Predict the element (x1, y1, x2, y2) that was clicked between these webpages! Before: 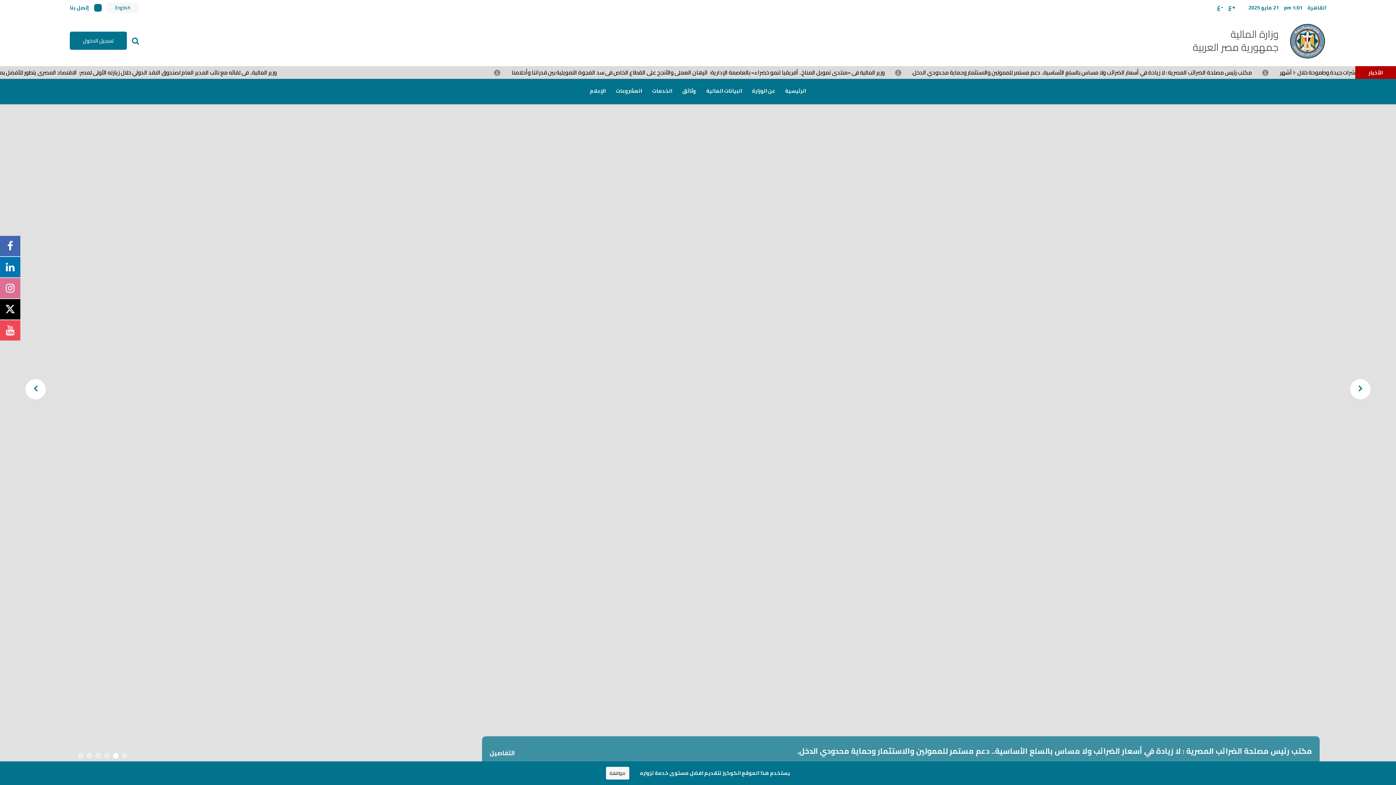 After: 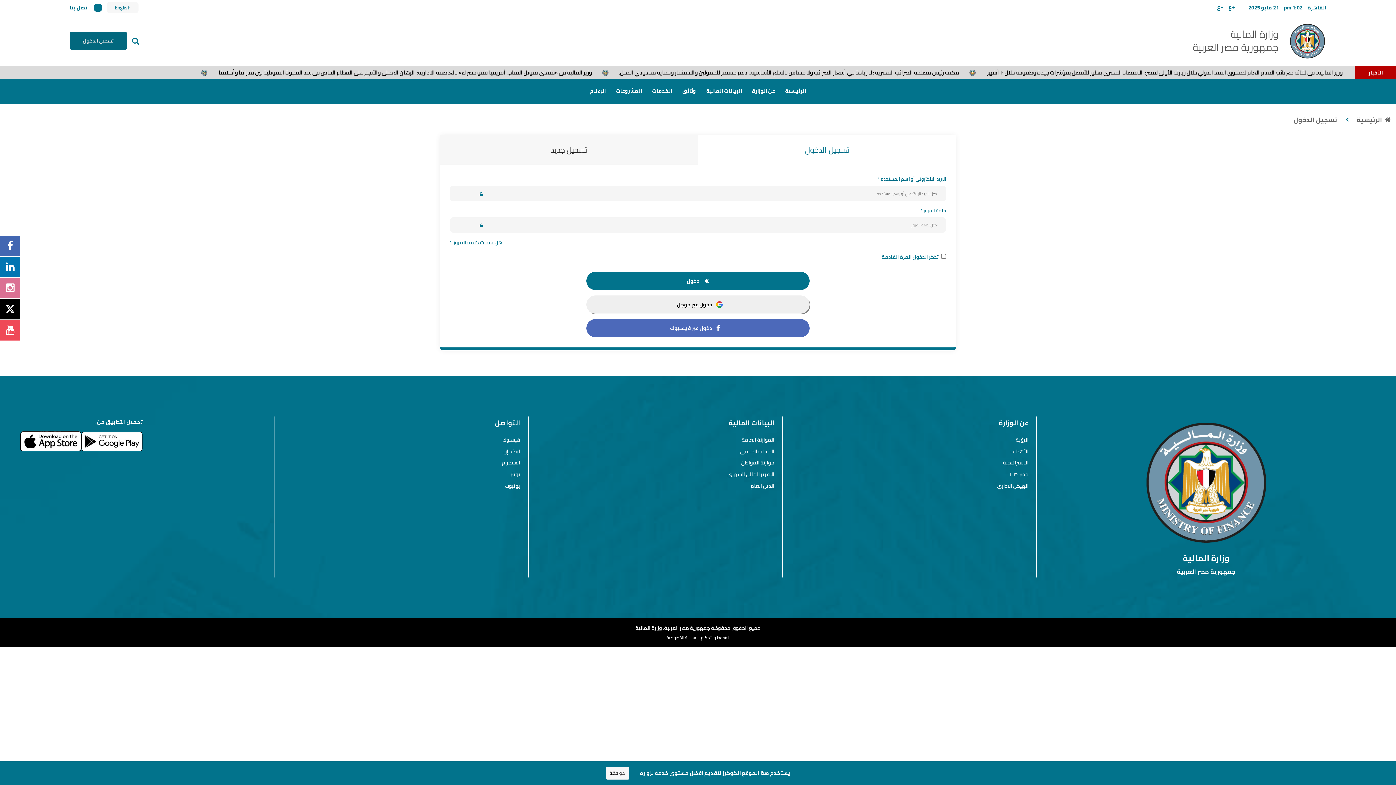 Action: label: تسجيل الدخول bbox: (69, 31, 126, 49)